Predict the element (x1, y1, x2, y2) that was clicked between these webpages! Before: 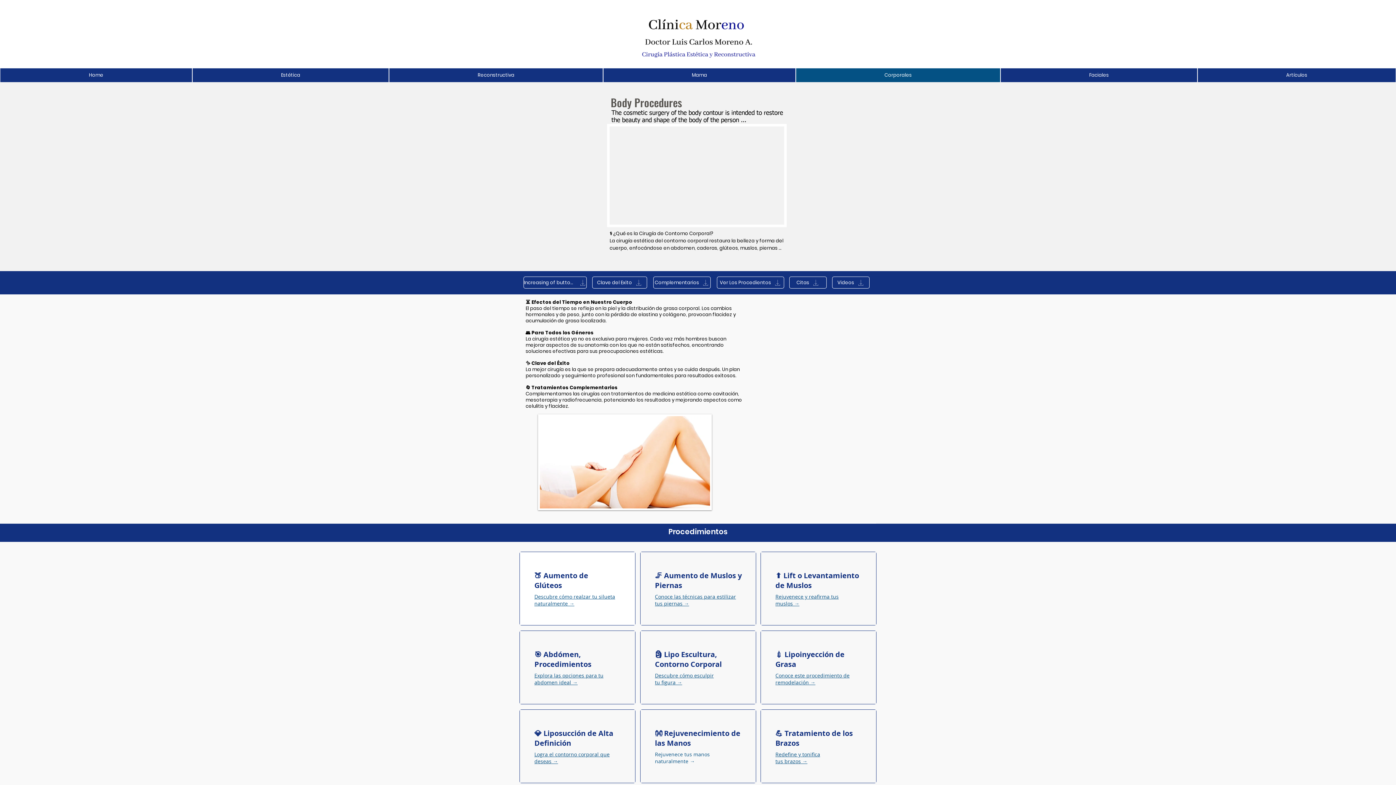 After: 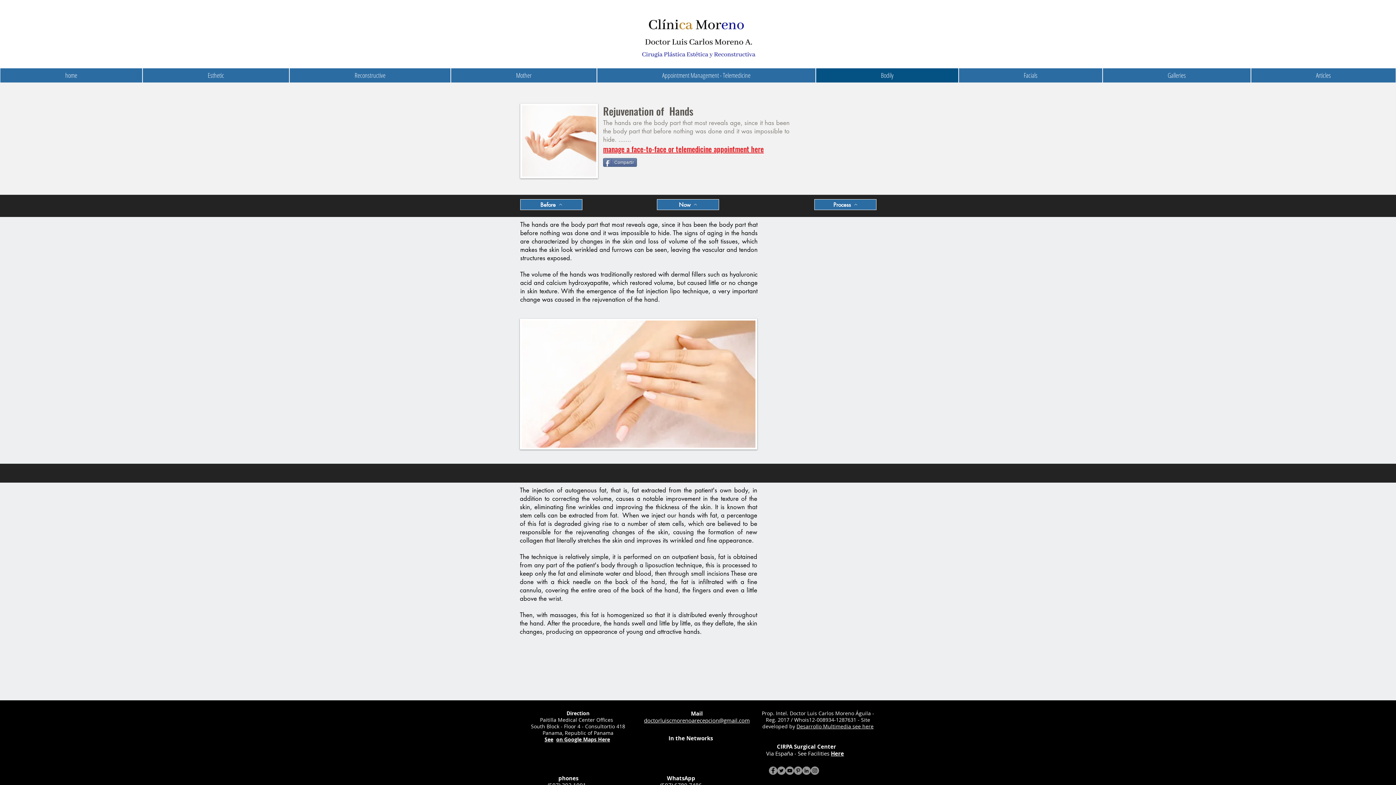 Action: bbox: (655, 751, 710, 765) label: Rejuvenece tus manos naturalmente →